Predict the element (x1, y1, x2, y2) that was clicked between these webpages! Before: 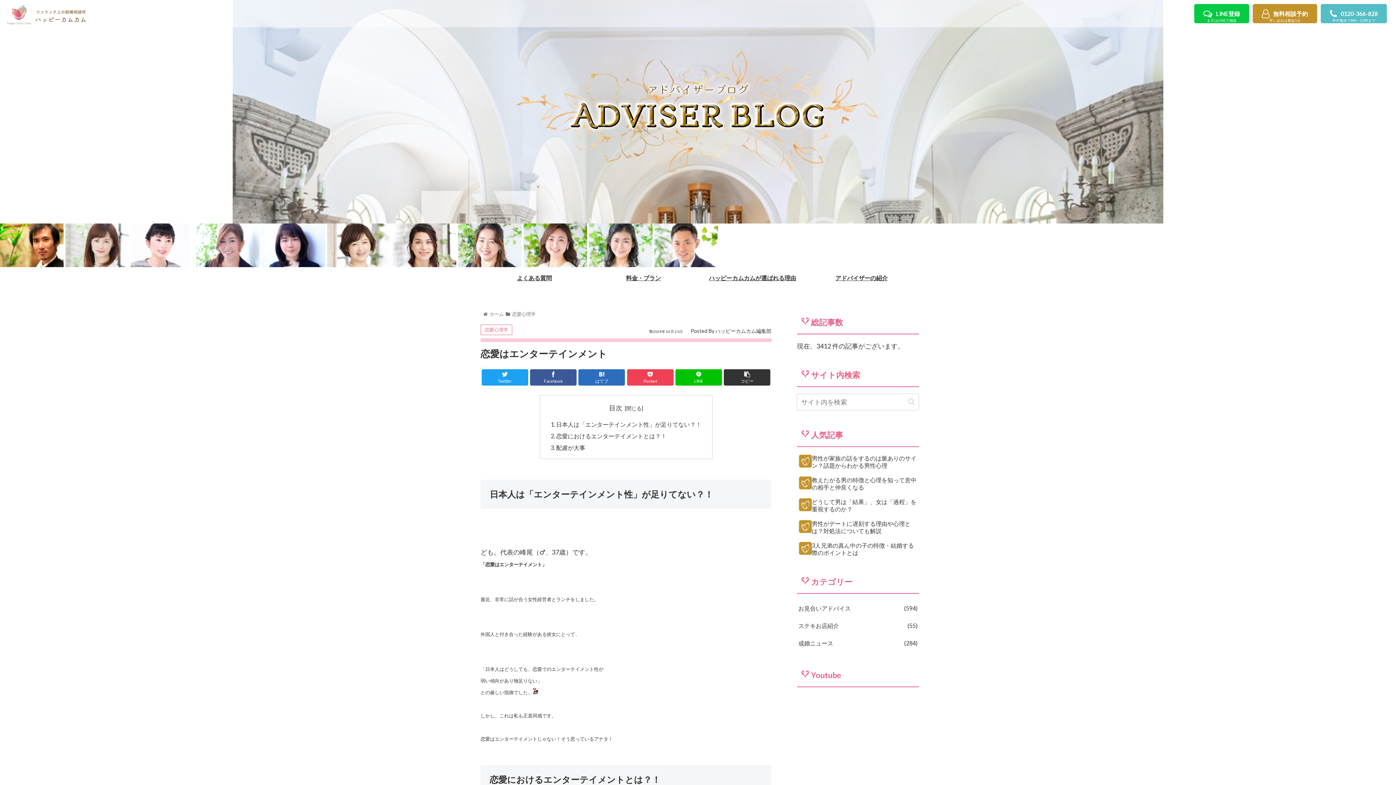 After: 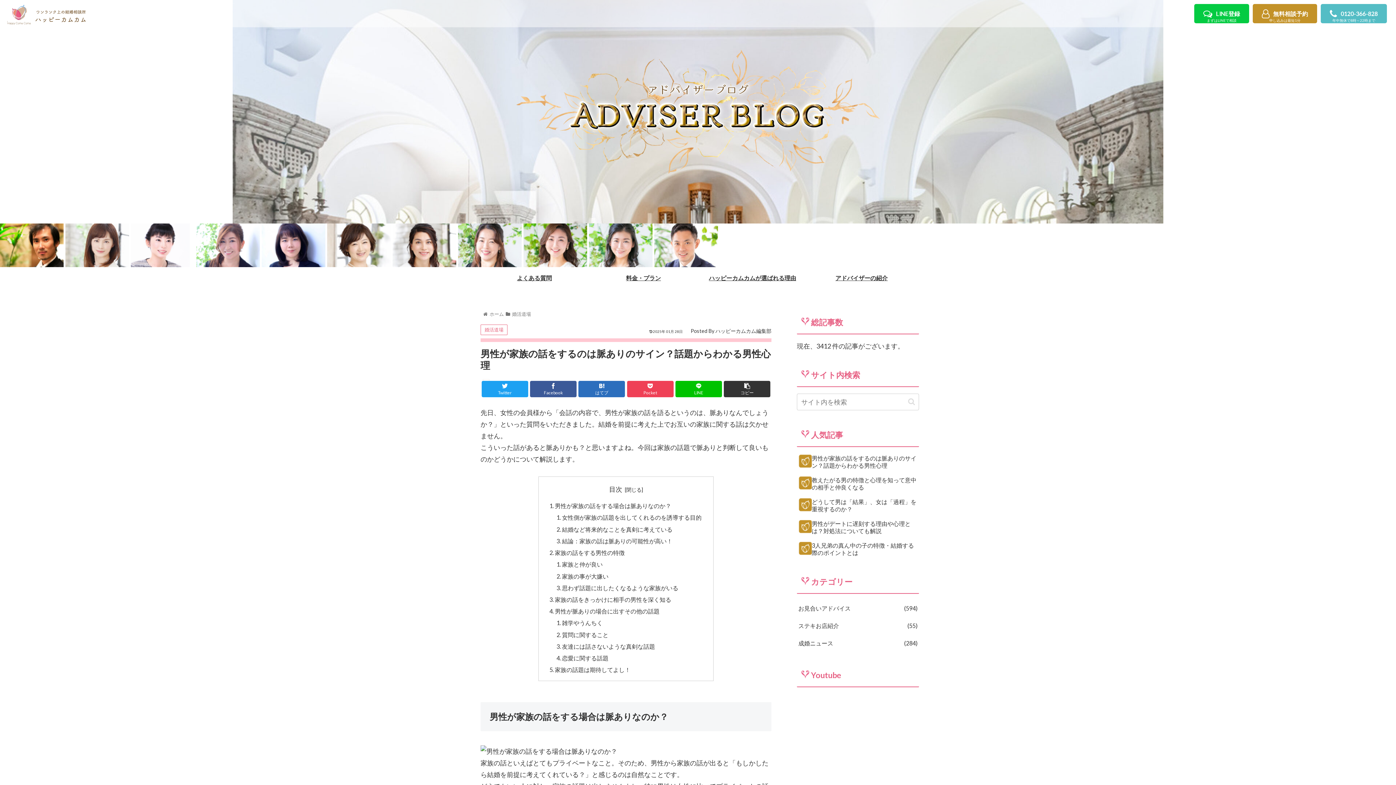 Action: label: 男性が家族の話をするのは脈ありのサイン？話題からわかる男性心理 bbox: (797, 453, 919, 471)